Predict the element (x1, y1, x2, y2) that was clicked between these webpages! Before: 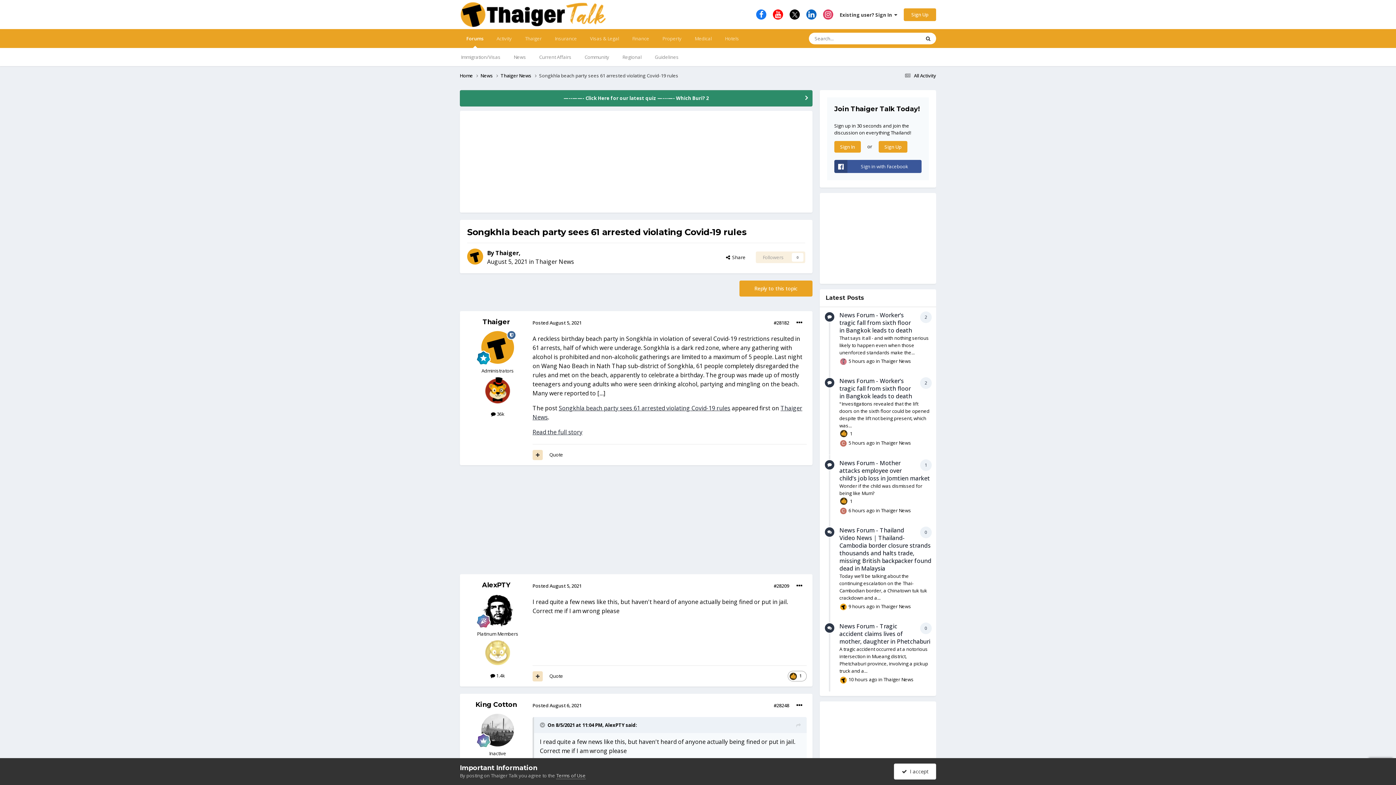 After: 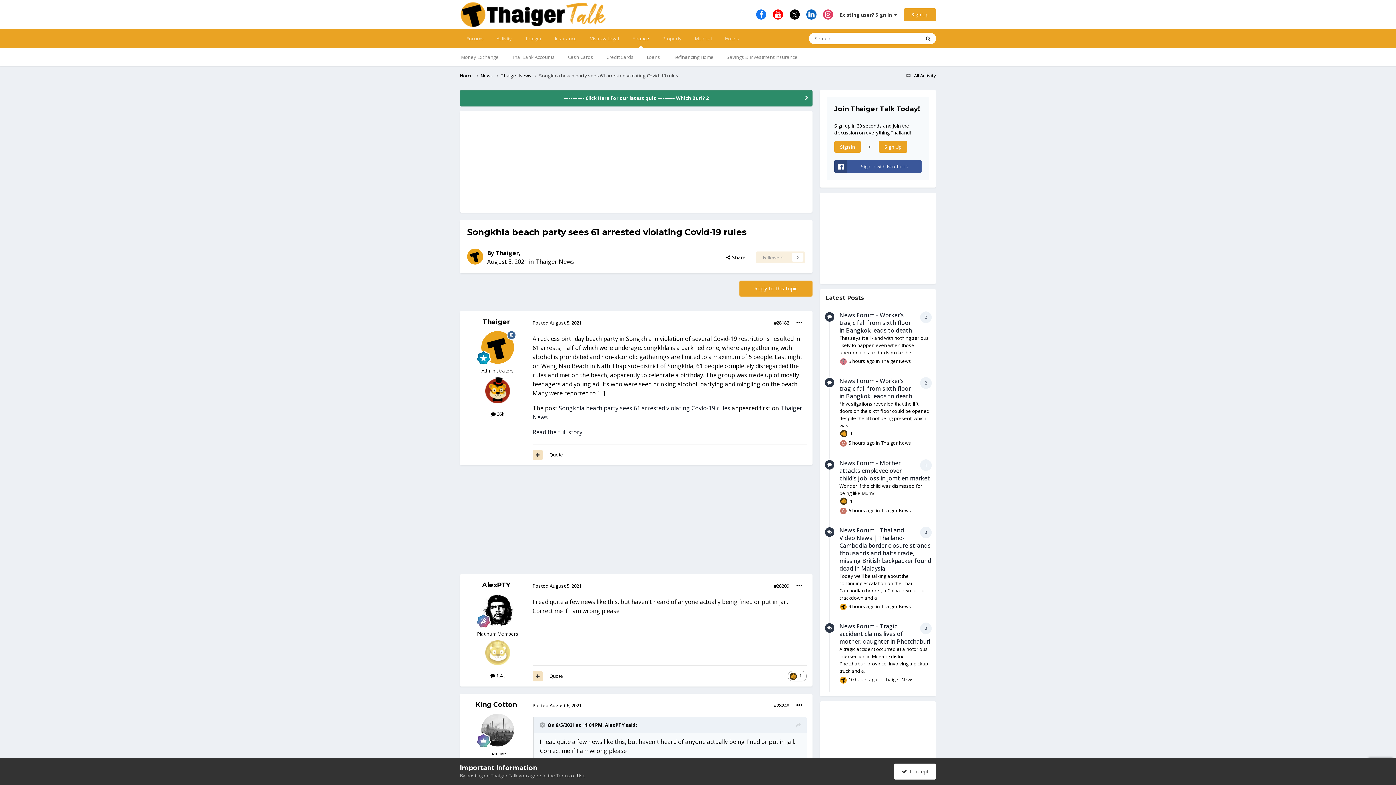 Action: bbox: (625, 29, 656, 48) label: Finance